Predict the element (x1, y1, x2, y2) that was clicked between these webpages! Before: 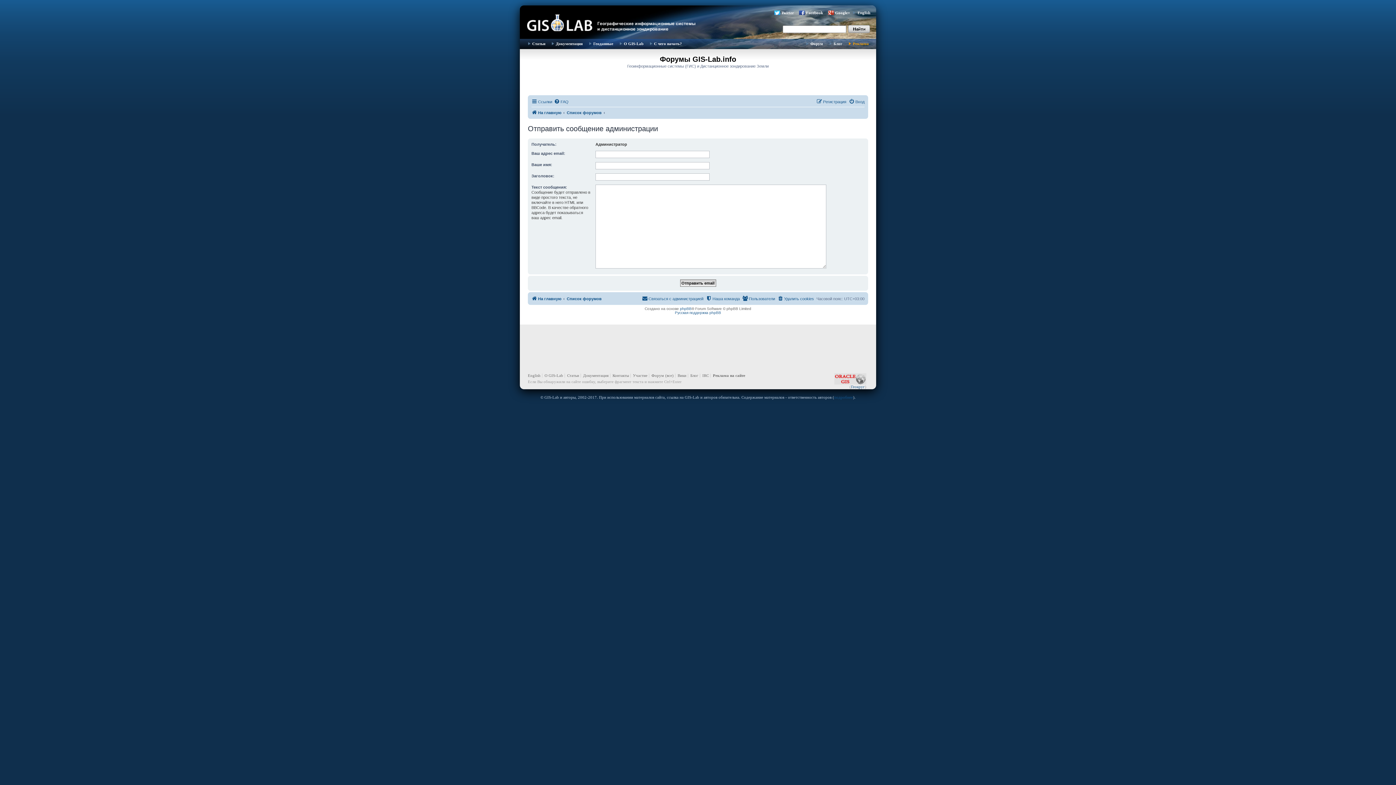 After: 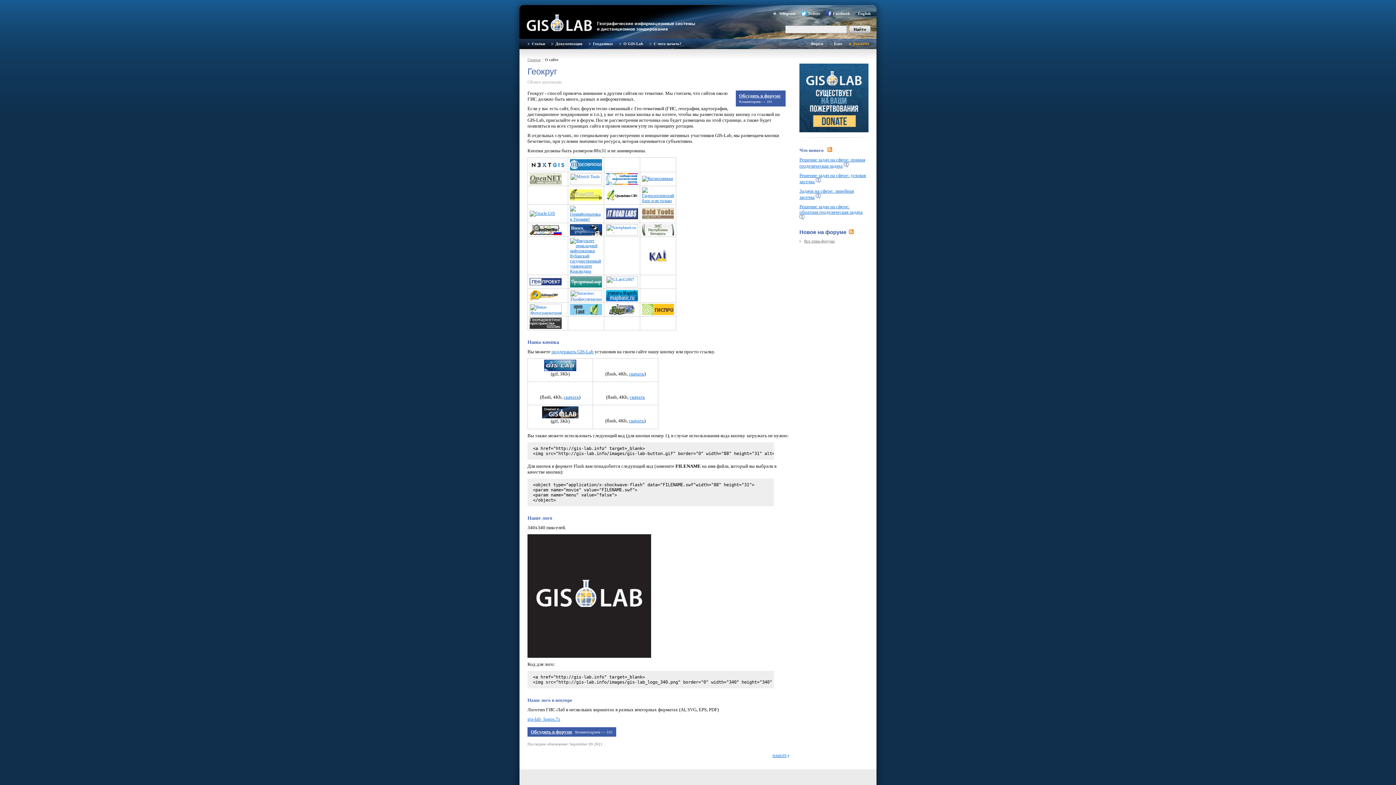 Action: label: Геокруг bbox: (851, 384, 865, 389)